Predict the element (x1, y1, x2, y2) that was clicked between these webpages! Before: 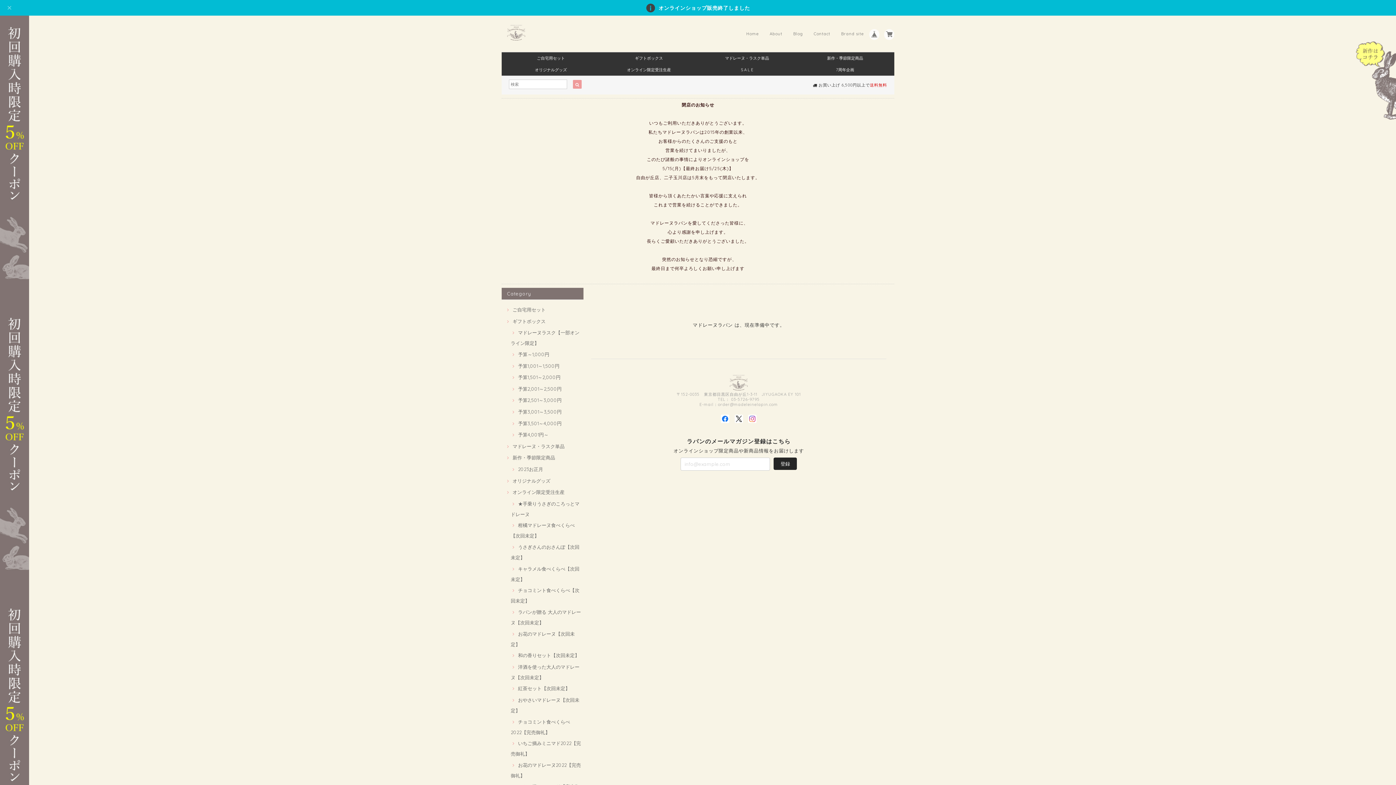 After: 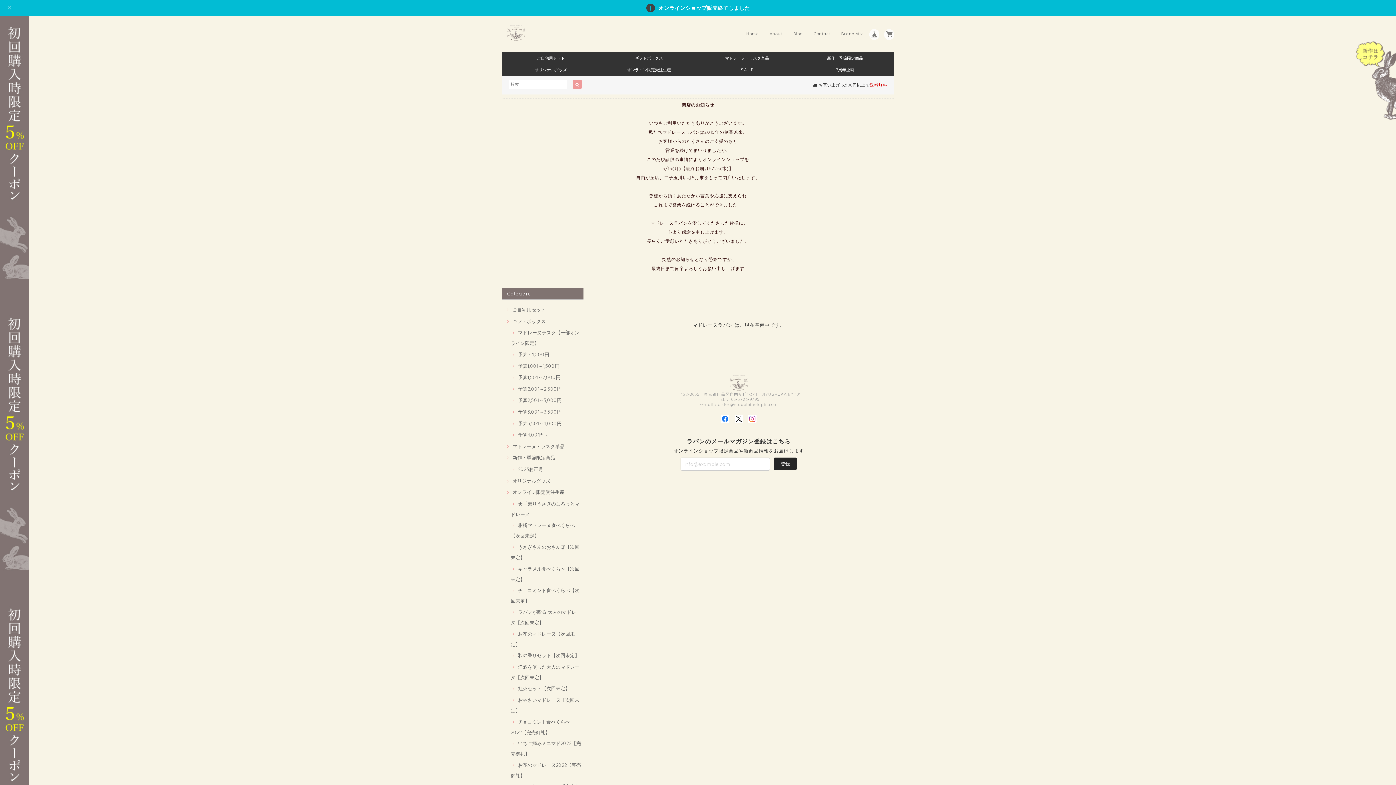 Action: bbox: (510, 409, 561, 414) label: 予算3,001～3,500円